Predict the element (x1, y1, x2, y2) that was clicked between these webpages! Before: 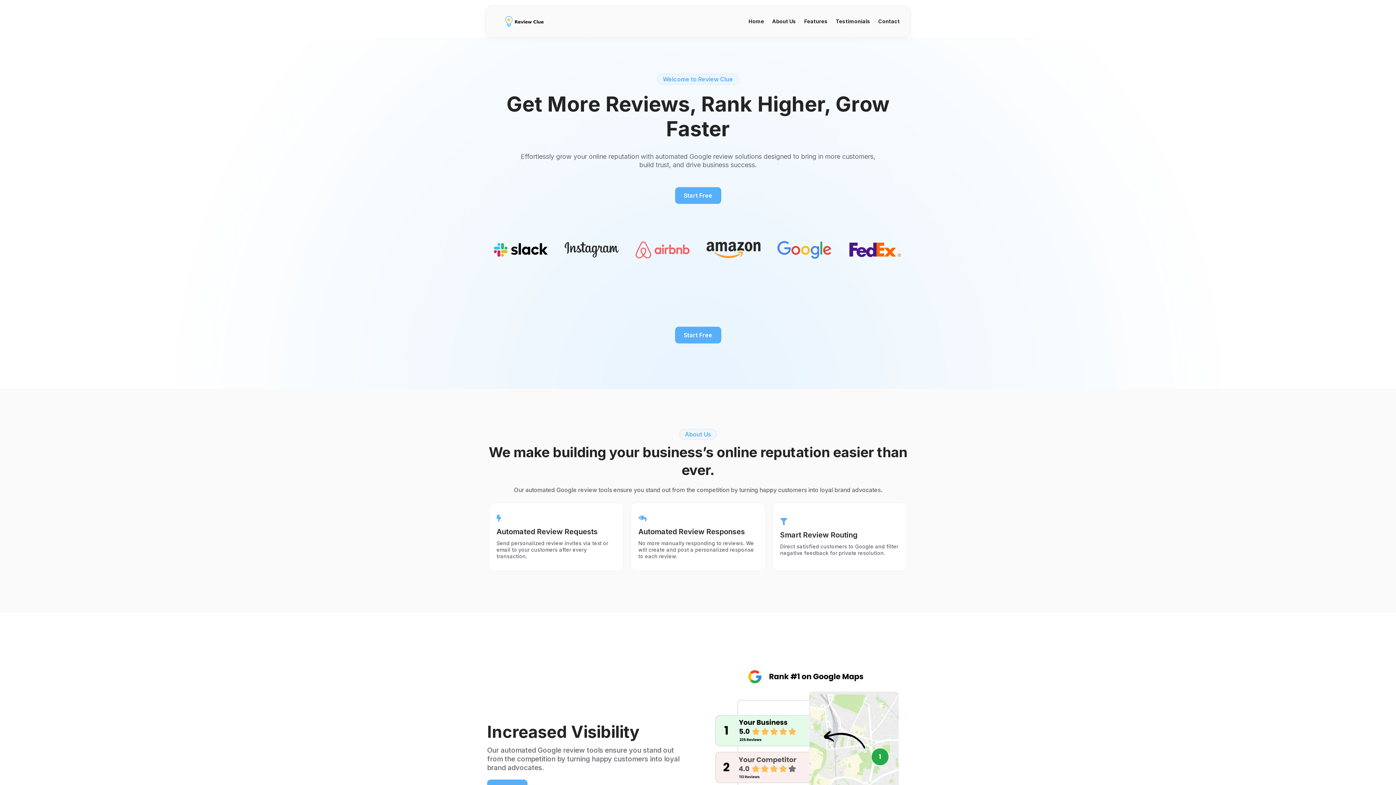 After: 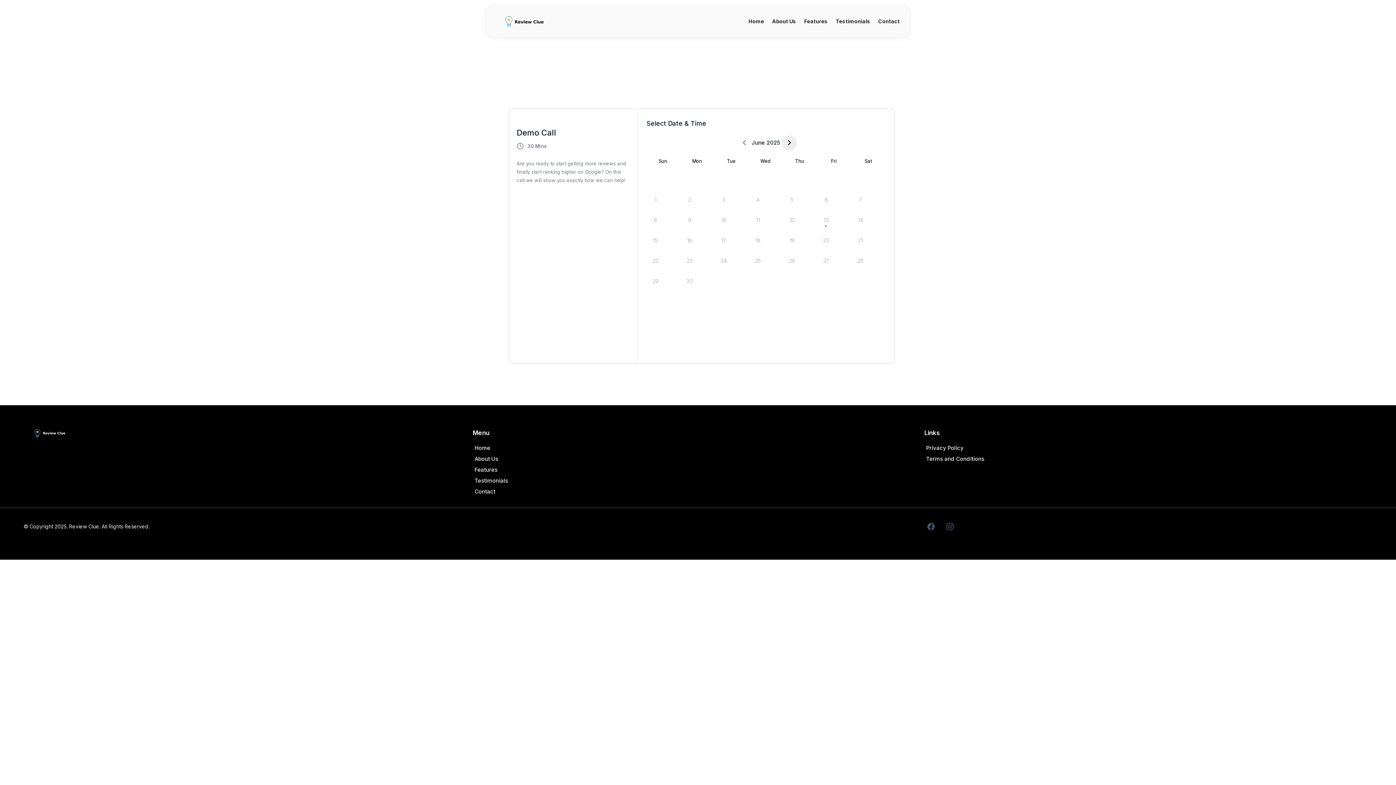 Action: bbox: (675, 326, 721, 343) label: Start Free 